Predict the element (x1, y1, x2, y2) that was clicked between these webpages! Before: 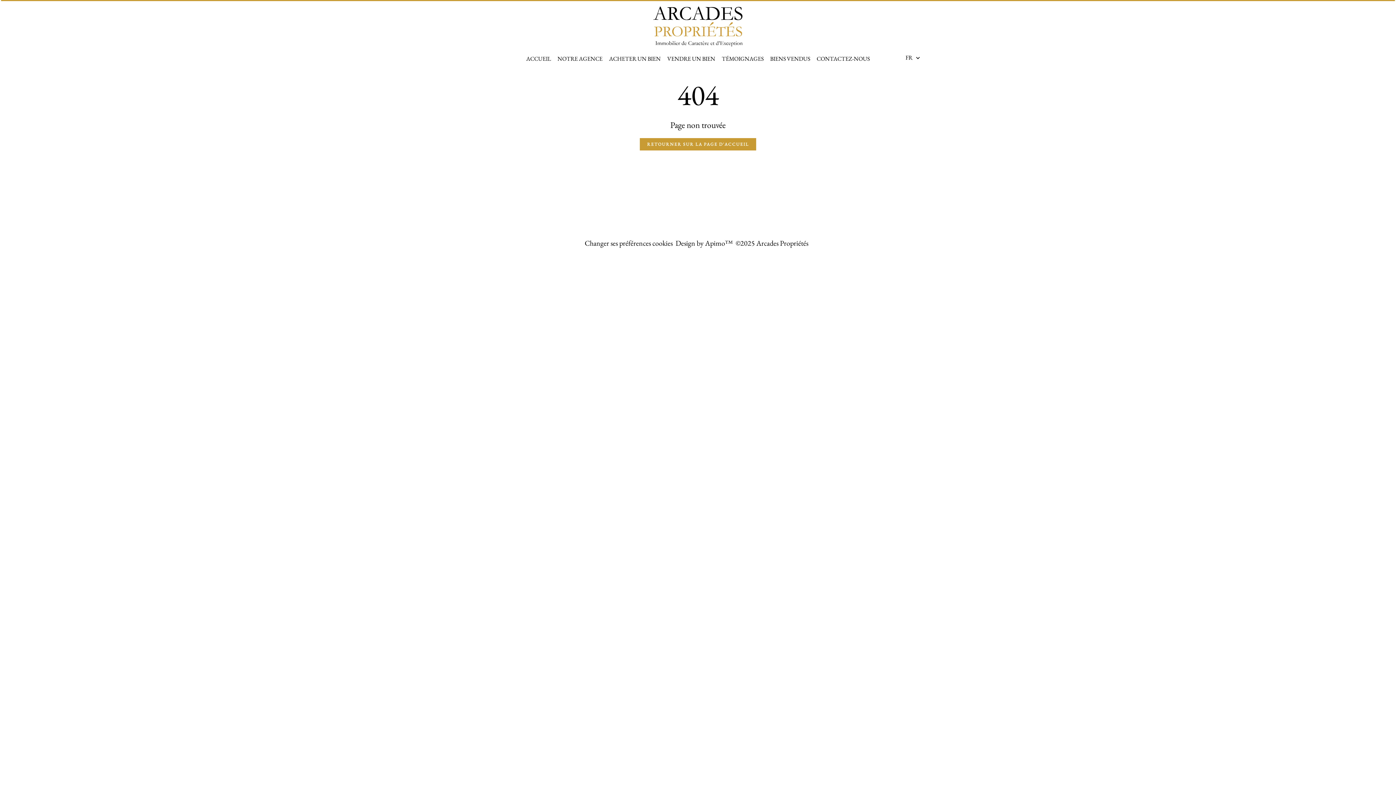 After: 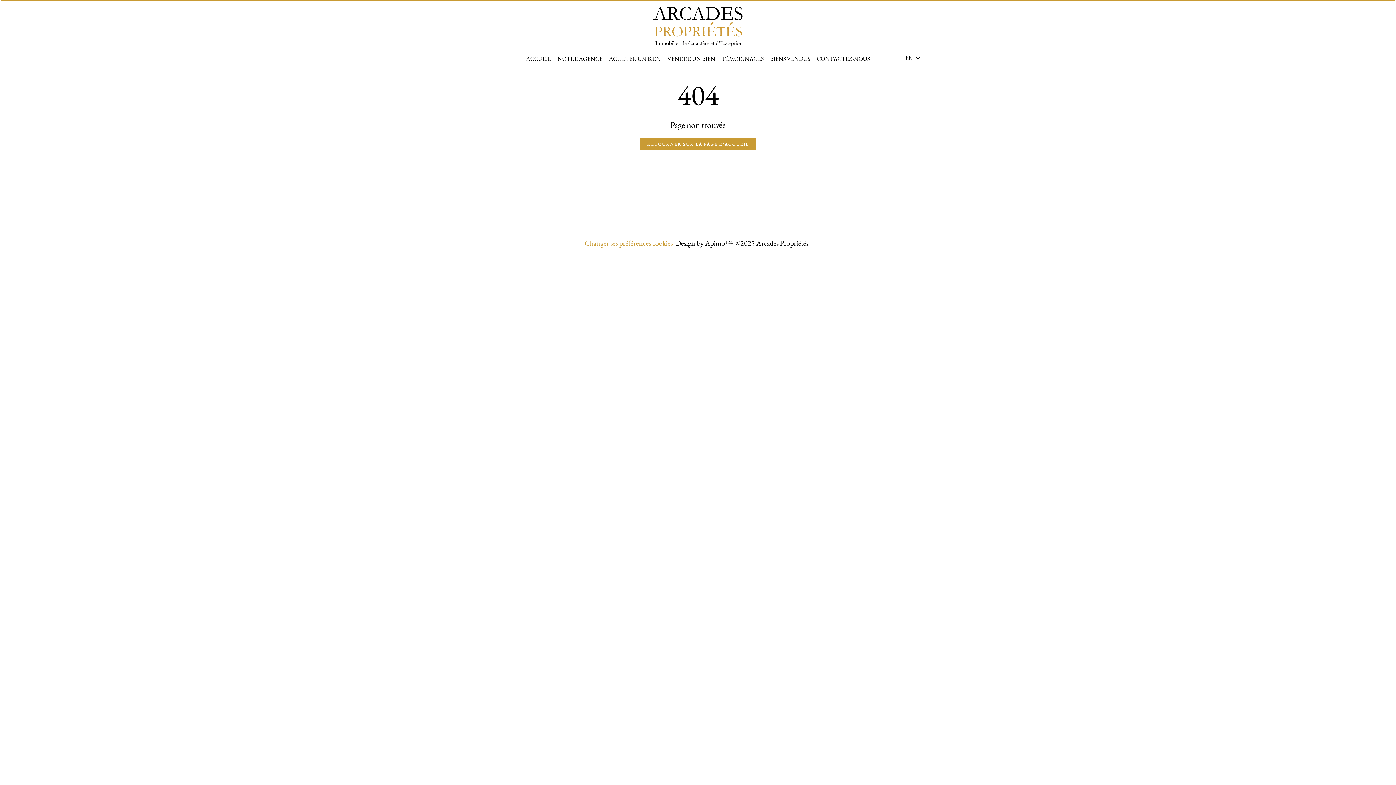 Action: bbox: (584, 238, 672, 248) label: Changer ses préférences cookies